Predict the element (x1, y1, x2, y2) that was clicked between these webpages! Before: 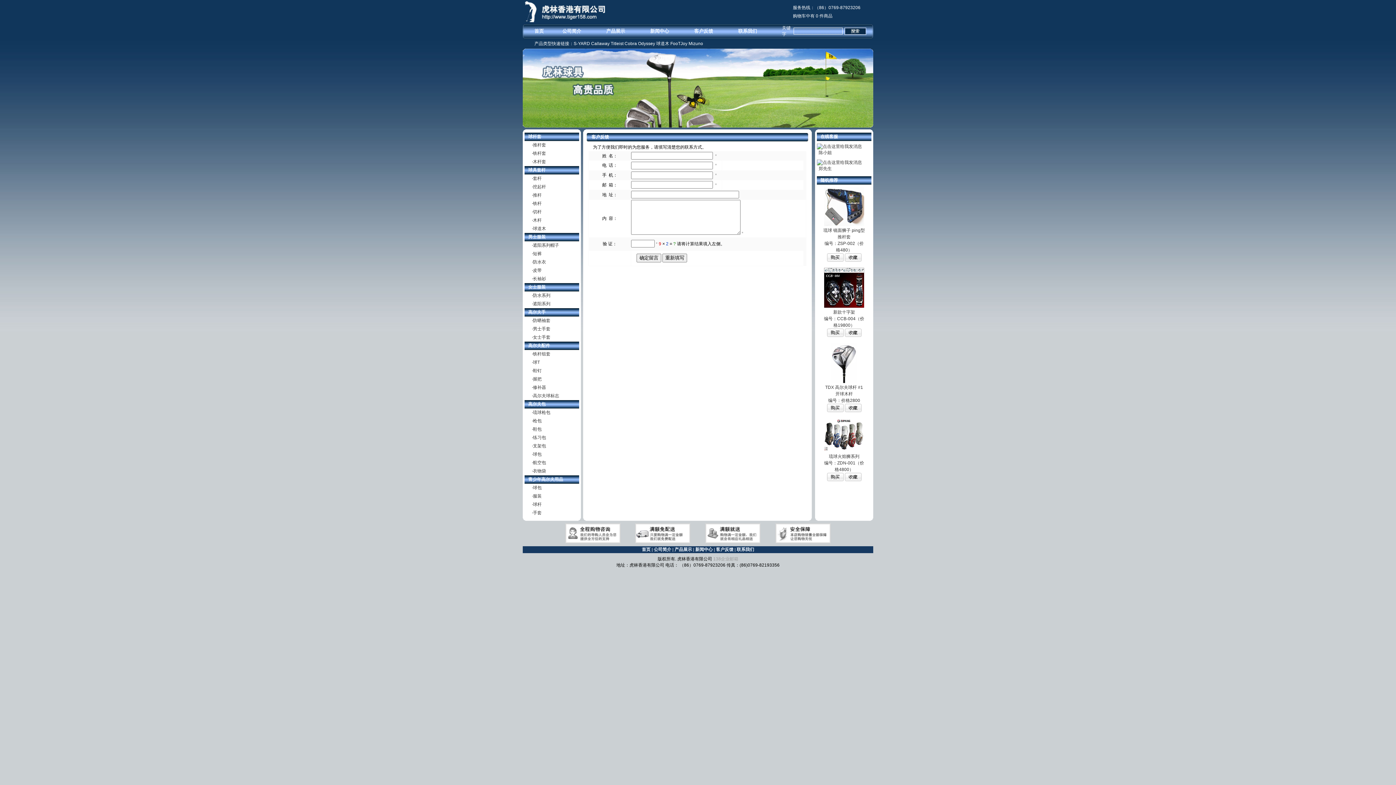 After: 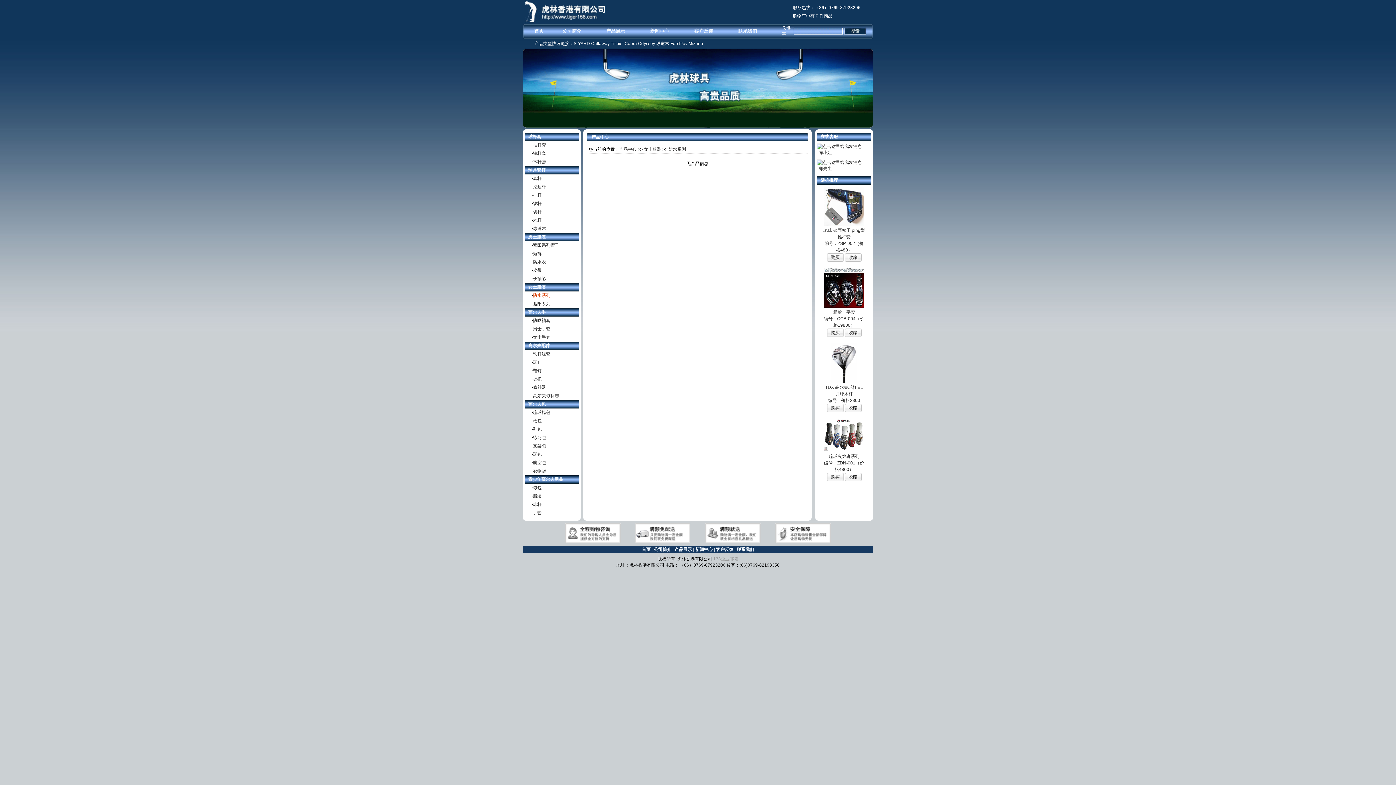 Action: label: 防水系列 bbox: (533, 293, 550, 298)